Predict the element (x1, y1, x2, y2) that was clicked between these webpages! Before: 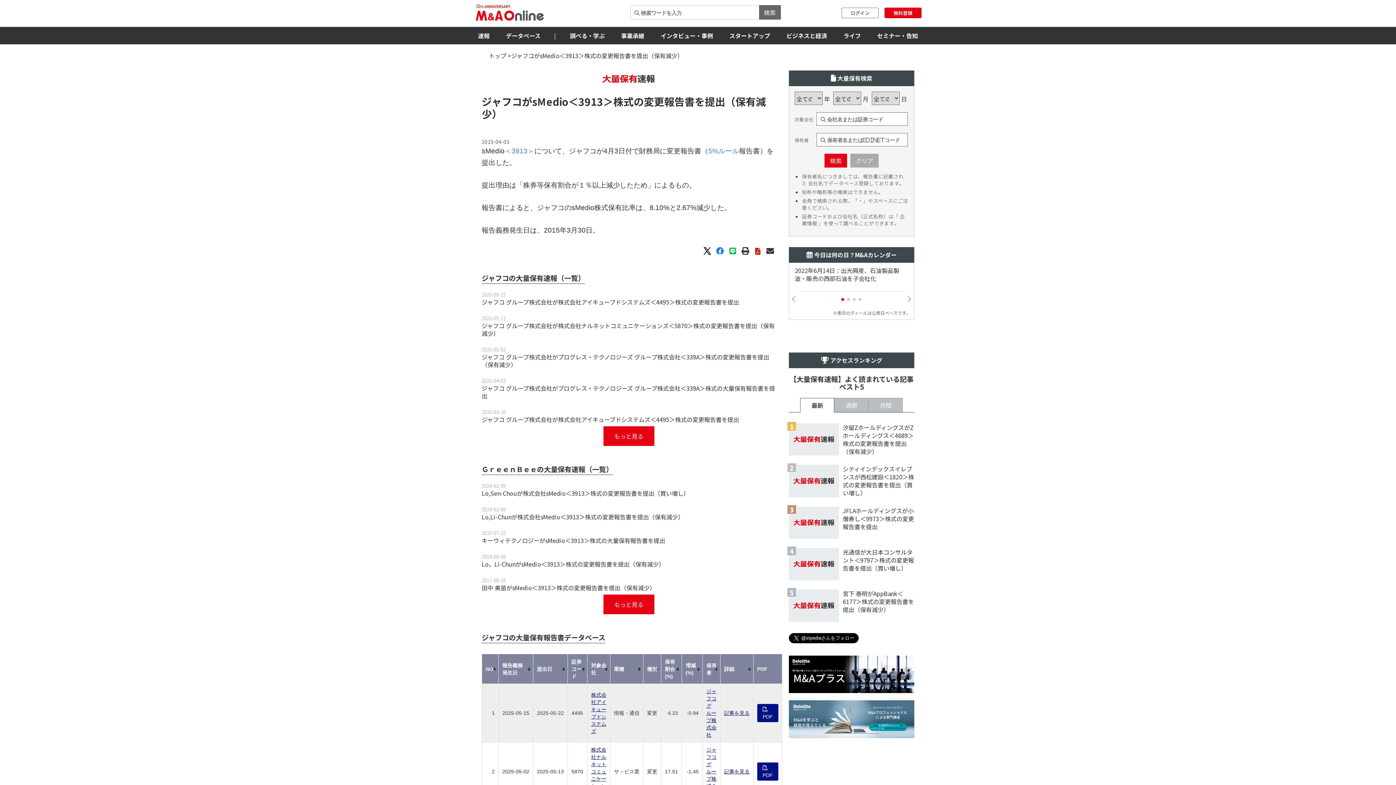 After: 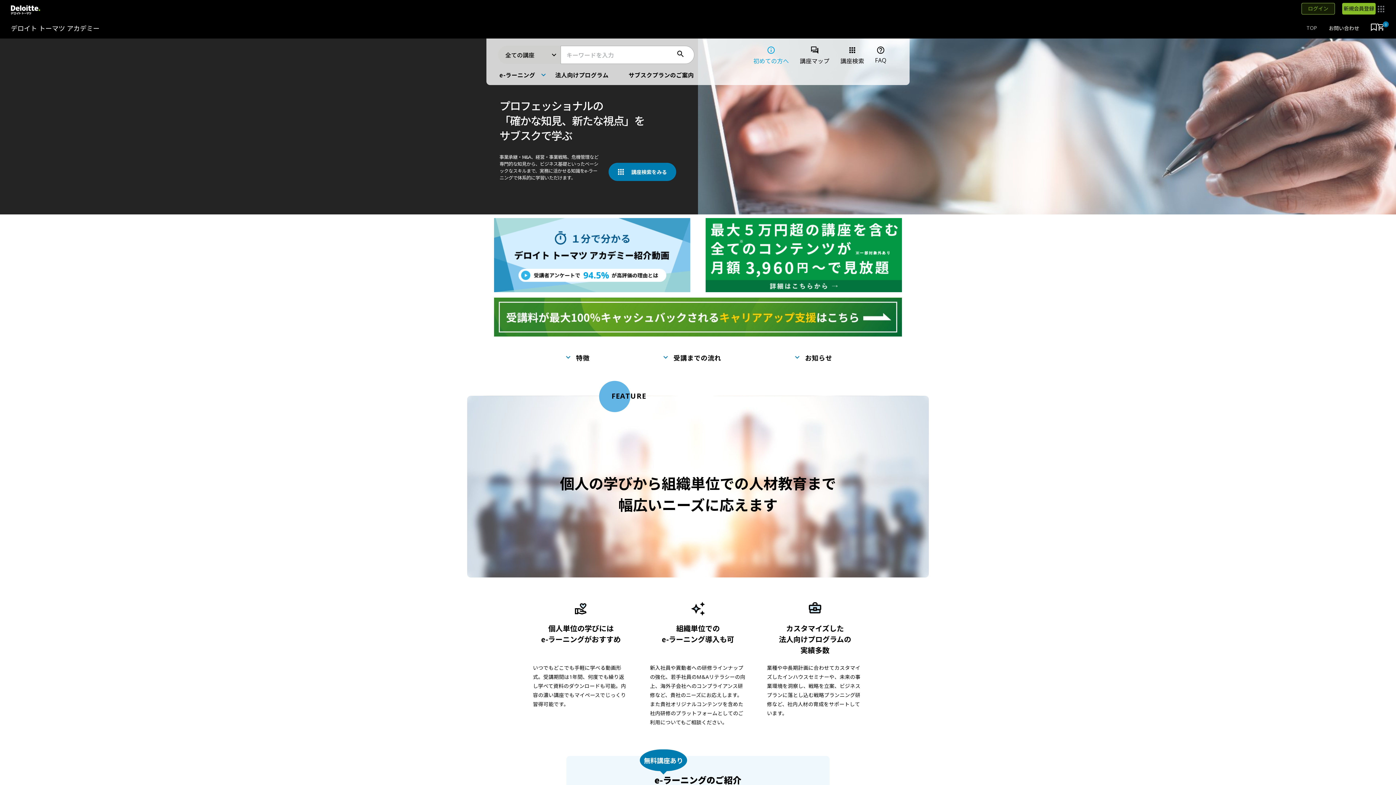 Action: bbox: (789, 714, 914, 723)